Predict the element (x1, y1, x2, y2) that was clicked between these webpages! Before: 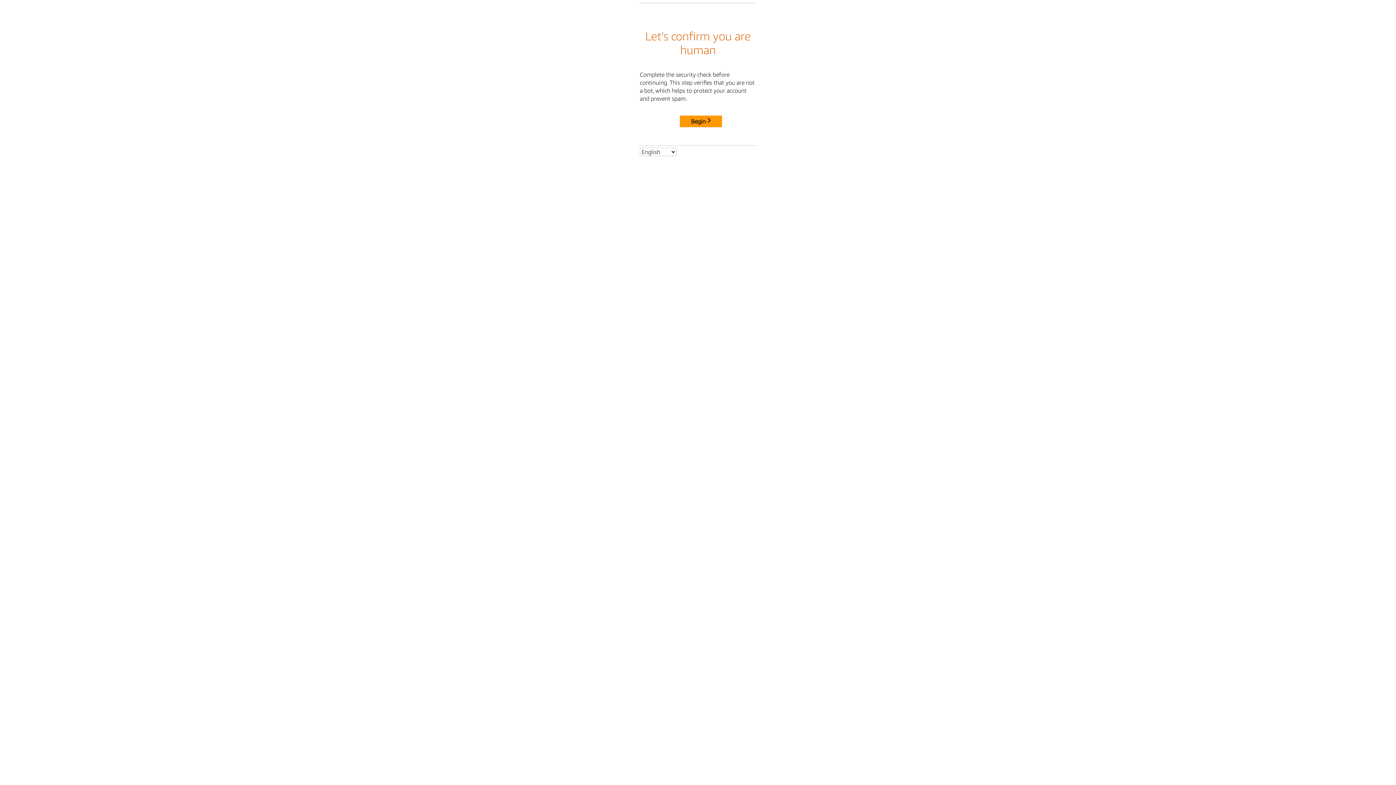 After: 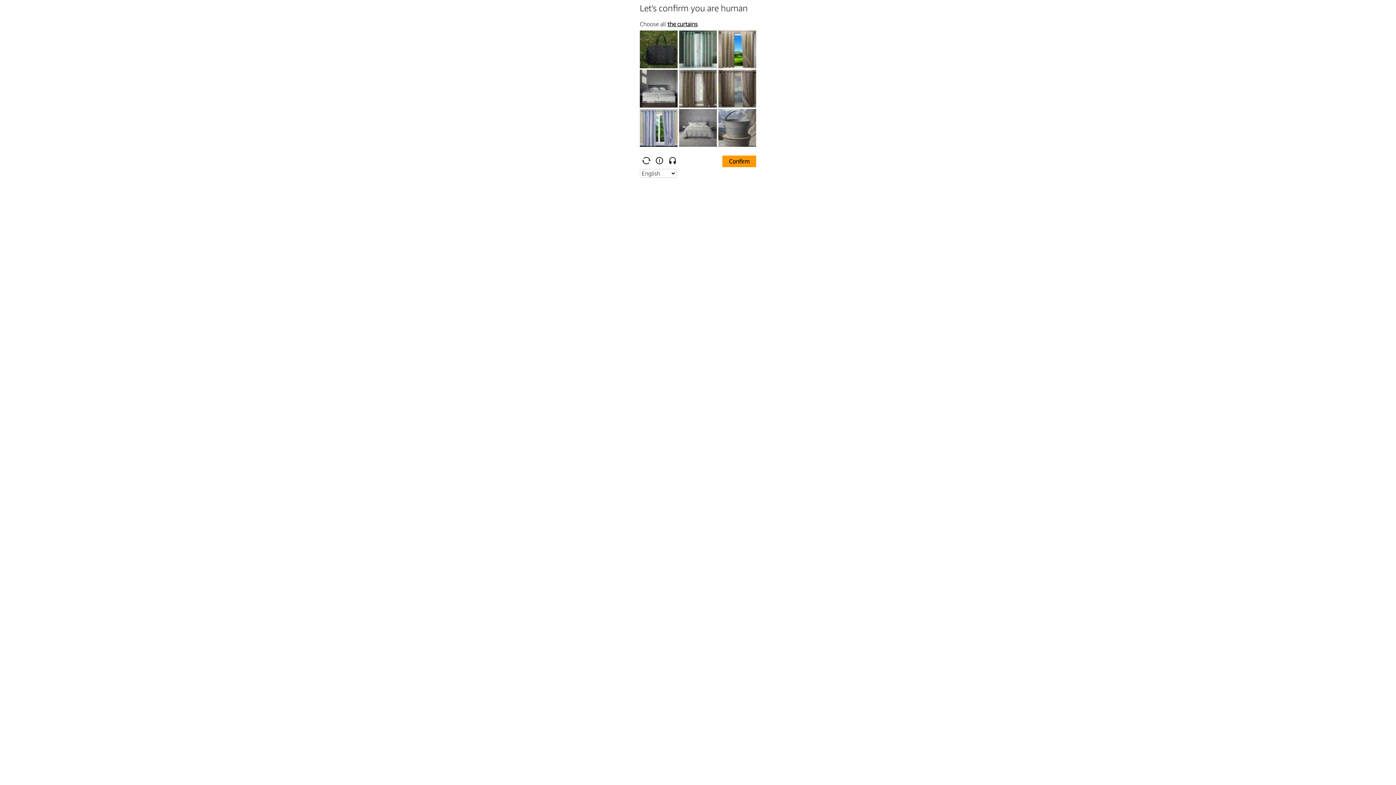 Action: bbox: (680, 115, 722, 127) label: Begin